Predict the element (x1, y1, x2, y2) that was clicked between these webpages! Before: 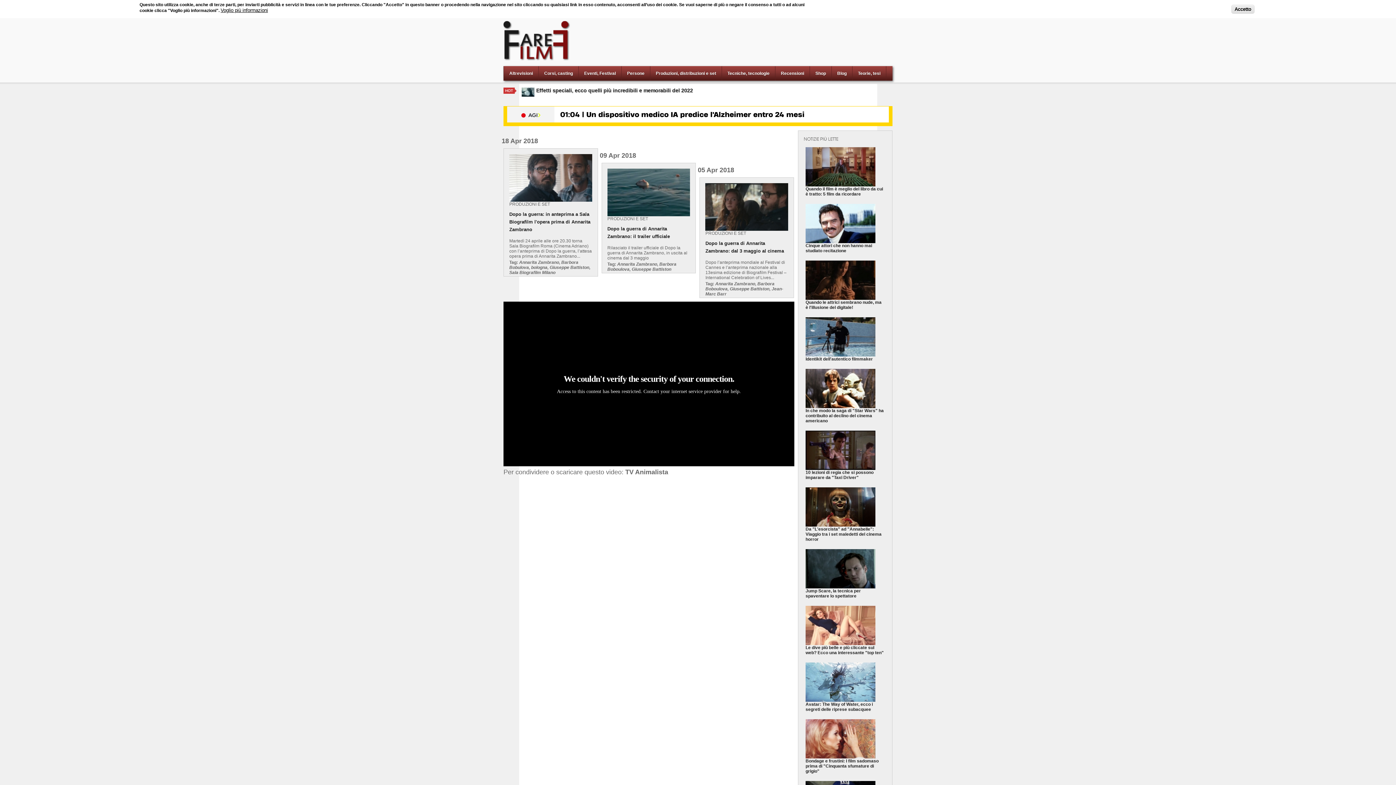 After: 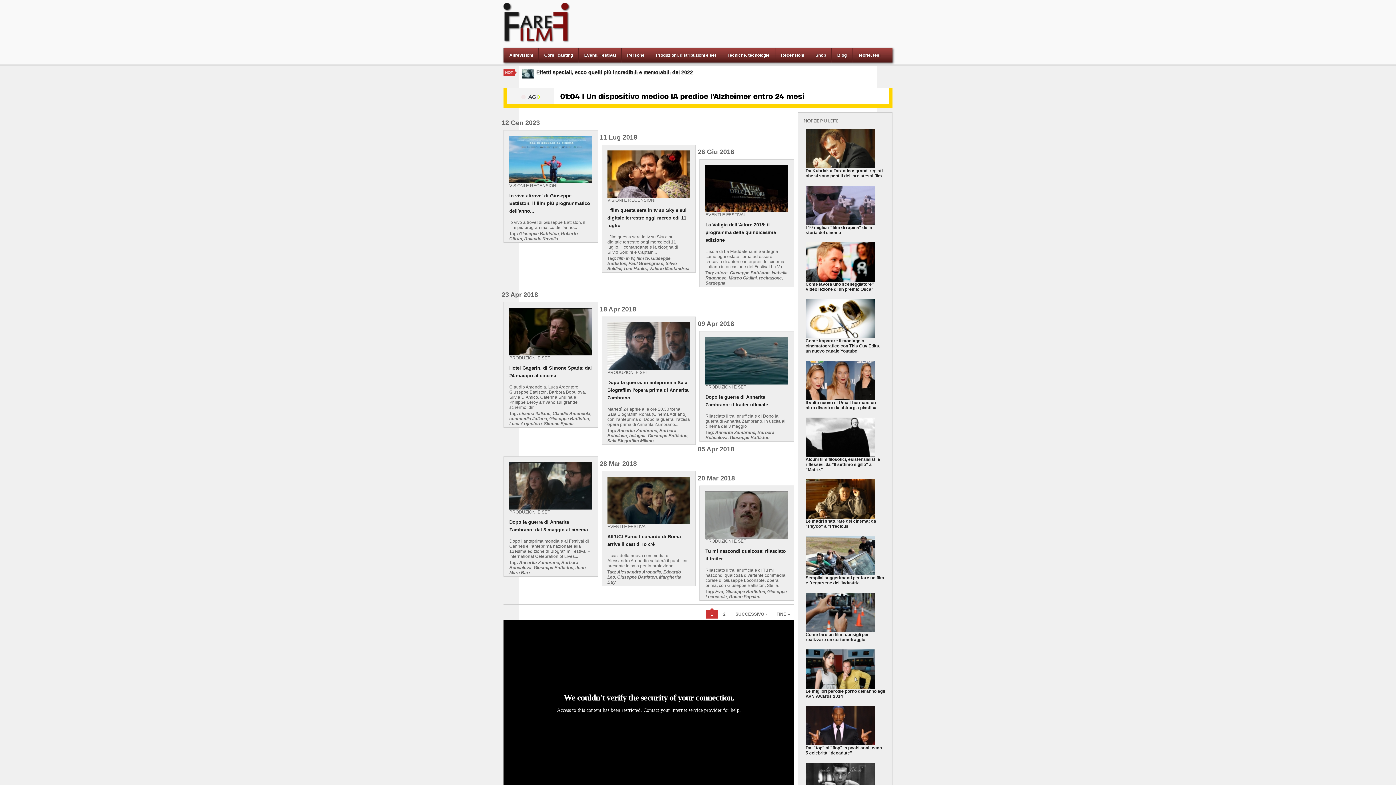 Action: bbox: (729, 286, 769, 291) label: Giuseppe Battiston